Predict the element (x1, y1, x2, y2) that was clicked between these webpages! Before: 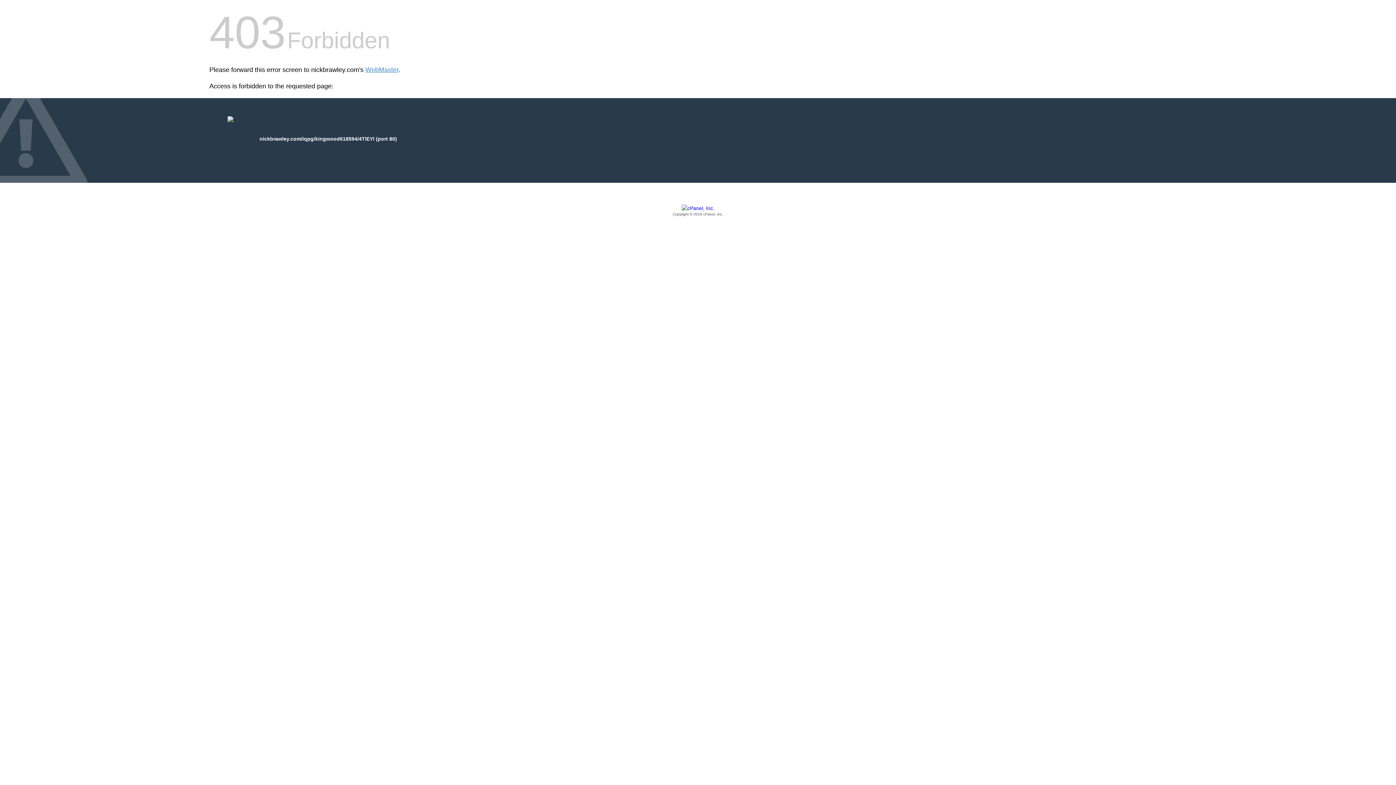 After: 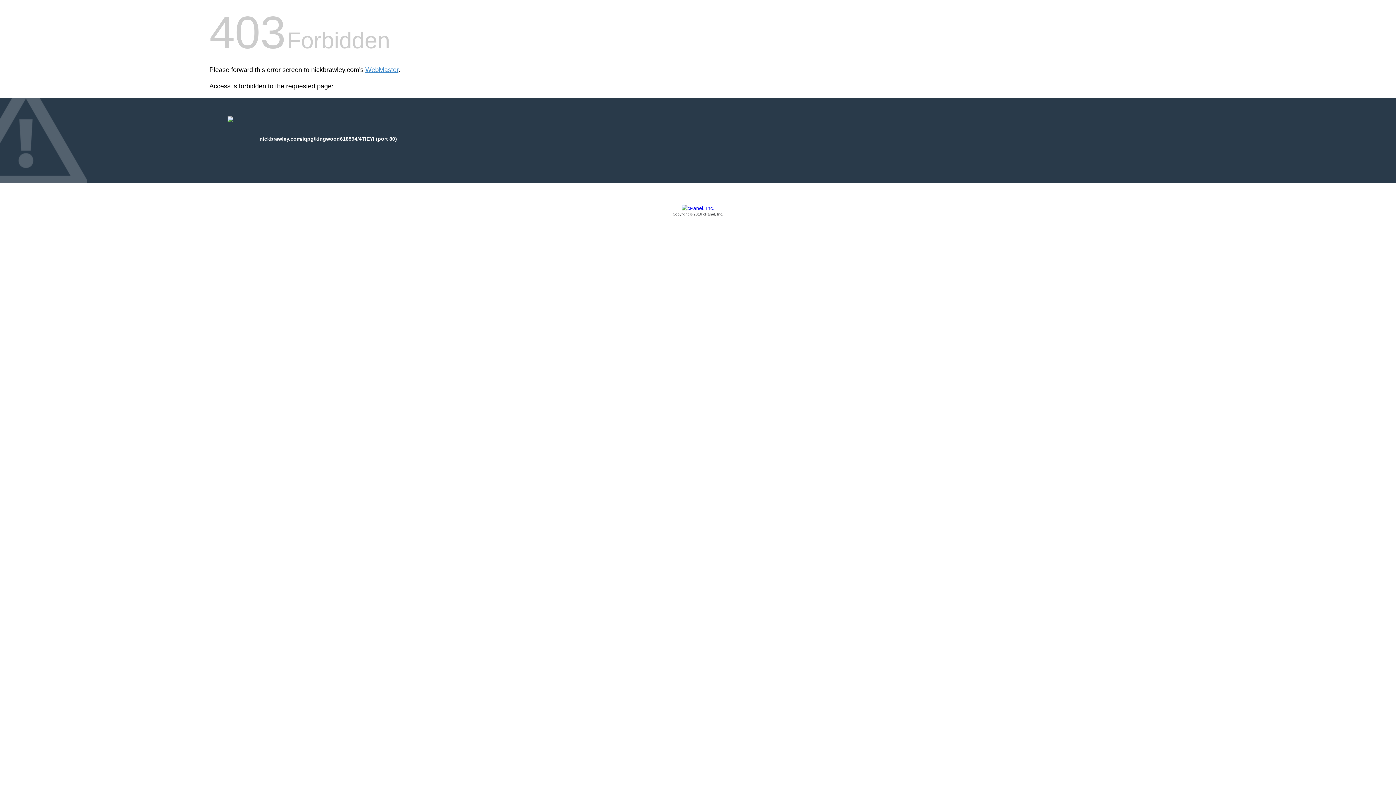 Action: label: Copyright © 2016 cPanel, Inc. bbox: (209, 205, 1186, 217)